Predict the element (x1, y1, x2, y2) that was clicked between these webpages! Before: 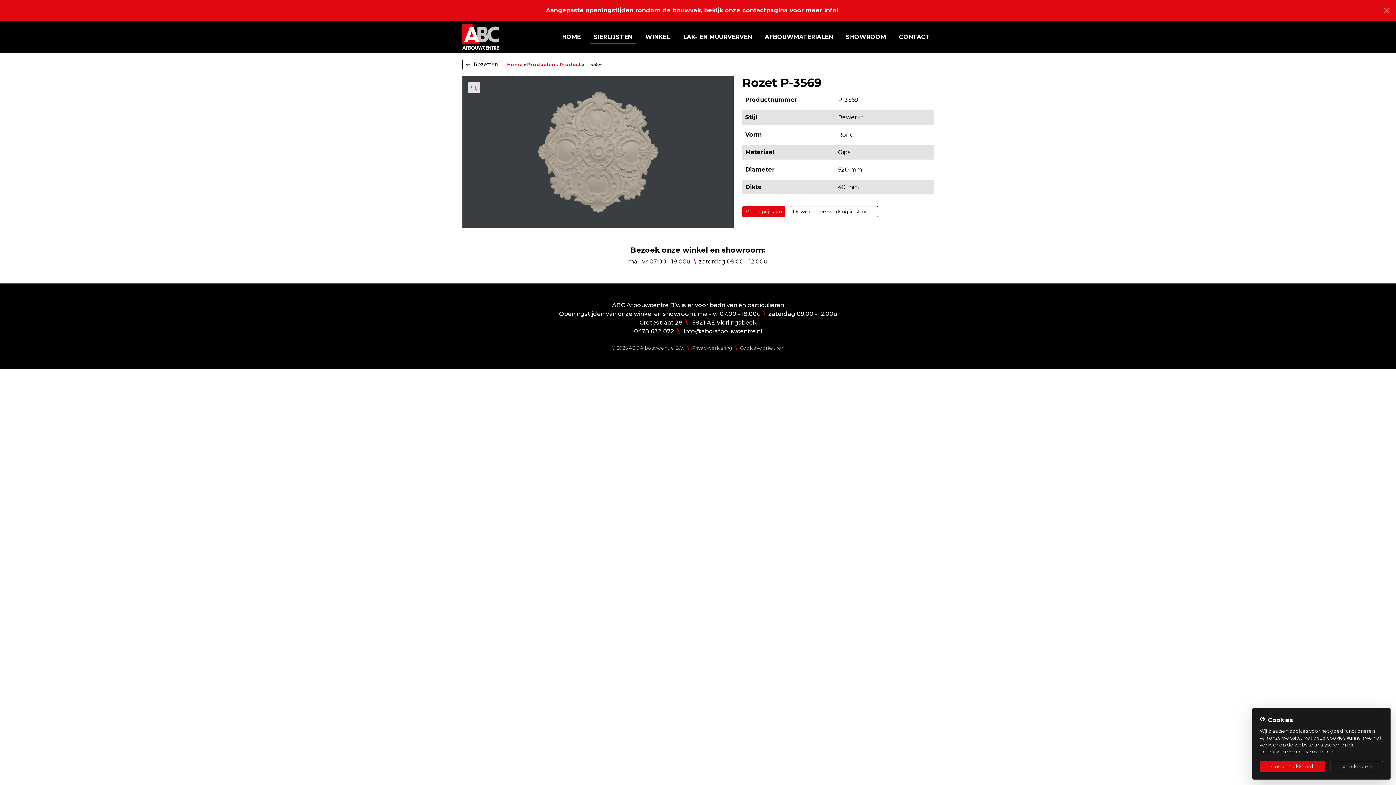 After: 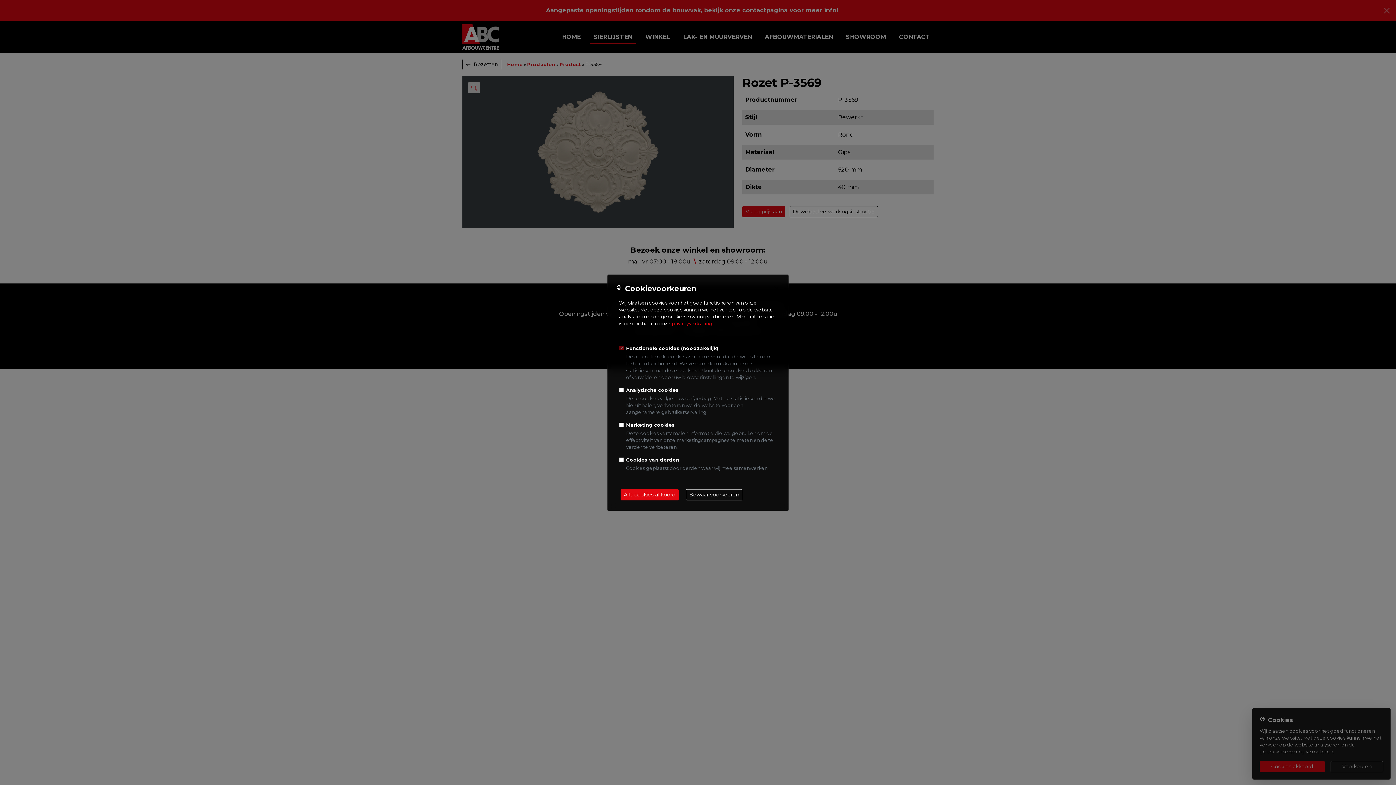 Action: label: Voorkeuren bbox: (1330, 761, 1383, 772)